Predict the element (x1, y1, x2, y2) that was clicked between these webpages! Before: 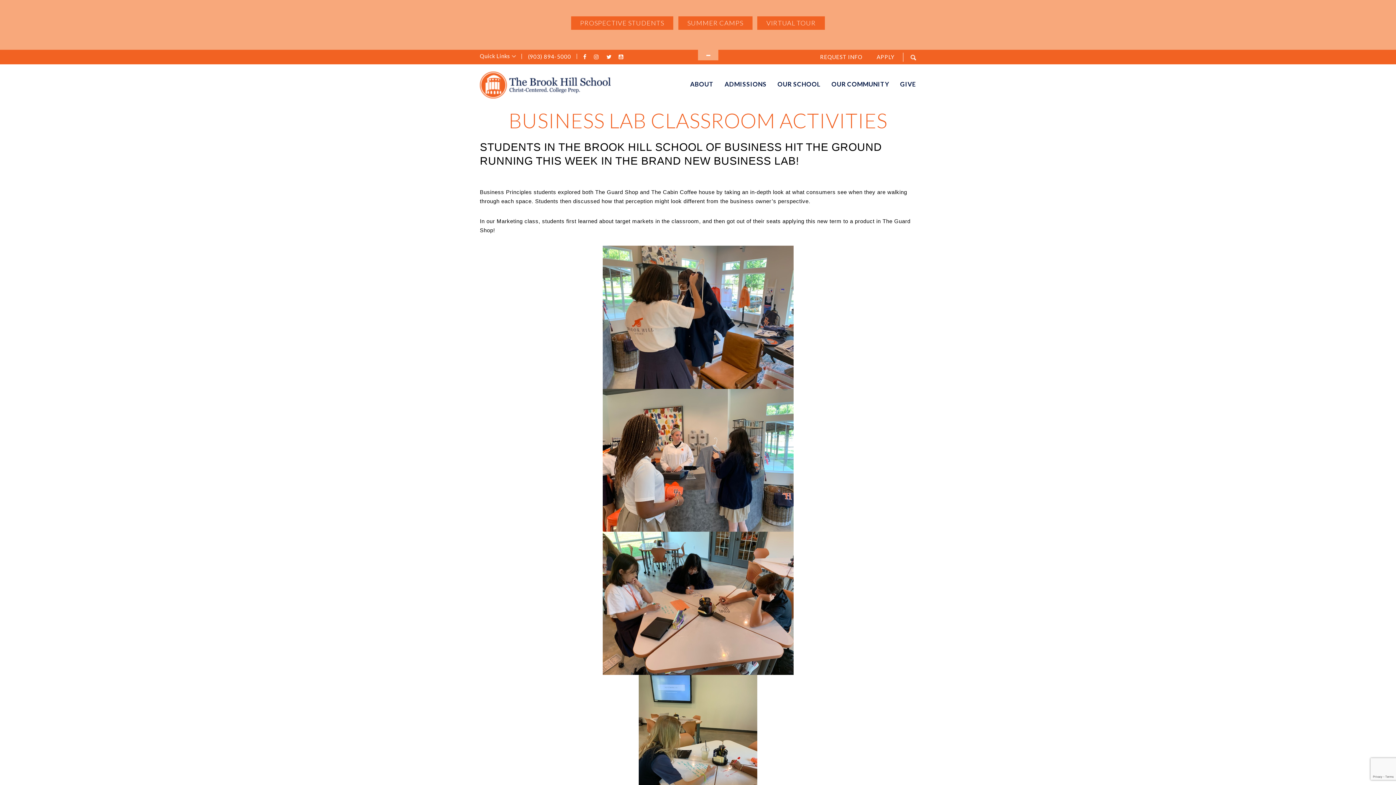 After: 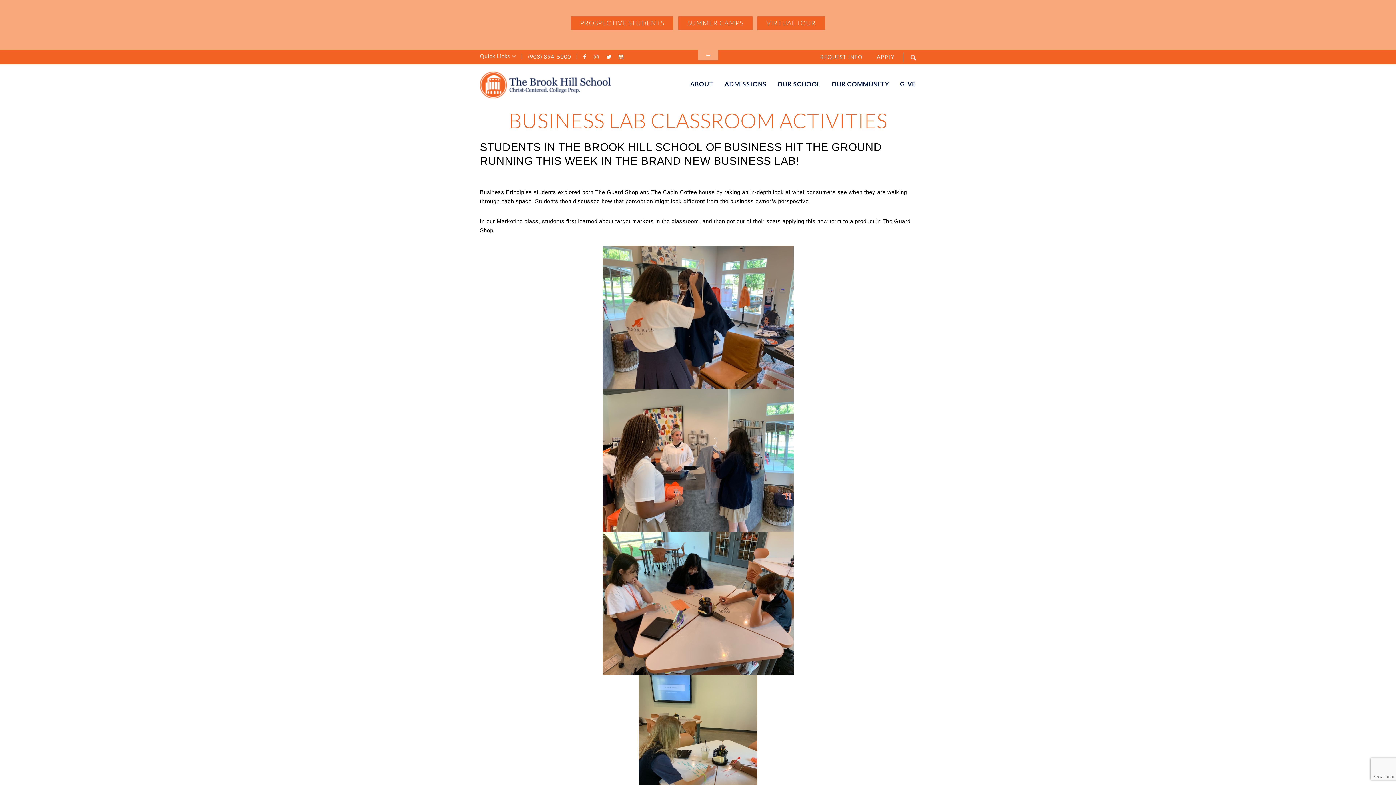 Action: bbox: (528, 53, 571, 59) label: (903) 894-5000